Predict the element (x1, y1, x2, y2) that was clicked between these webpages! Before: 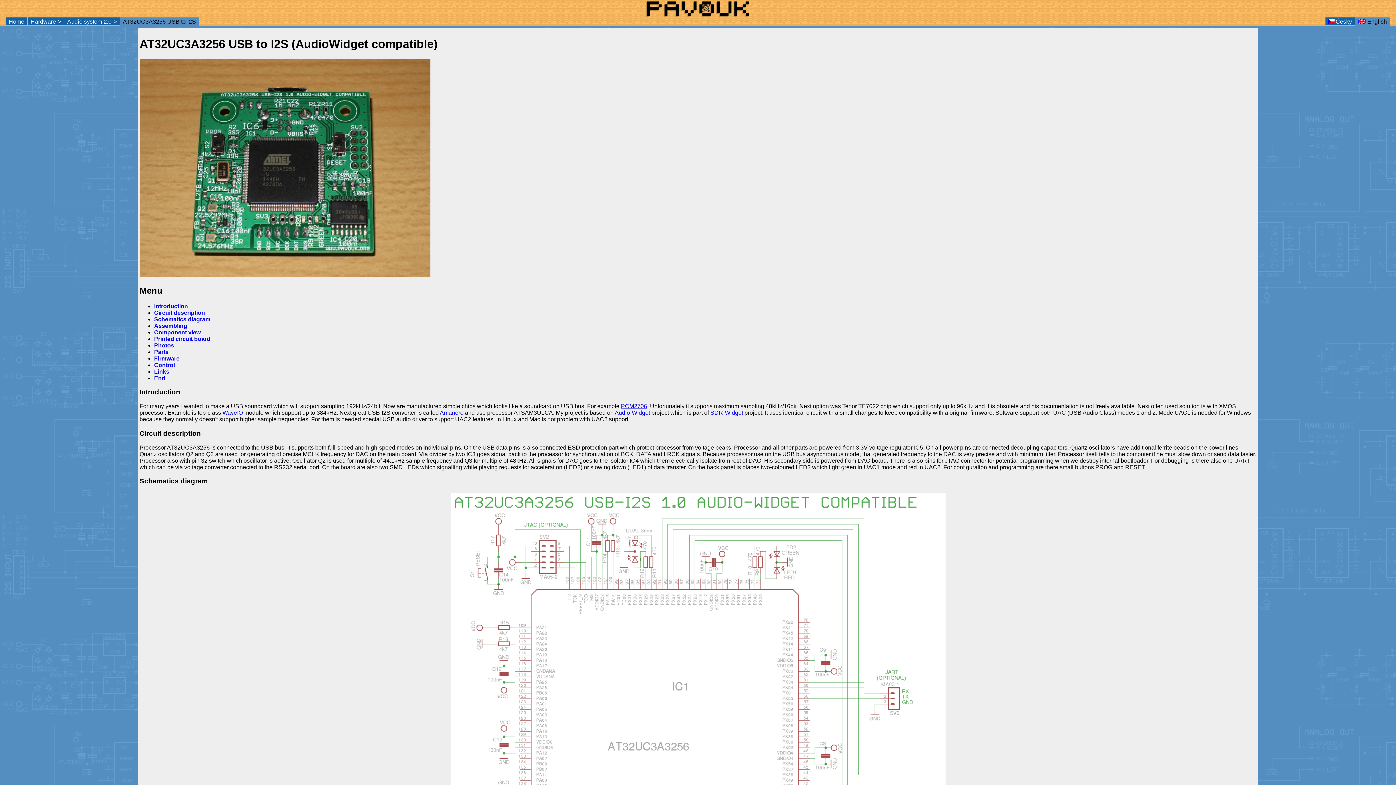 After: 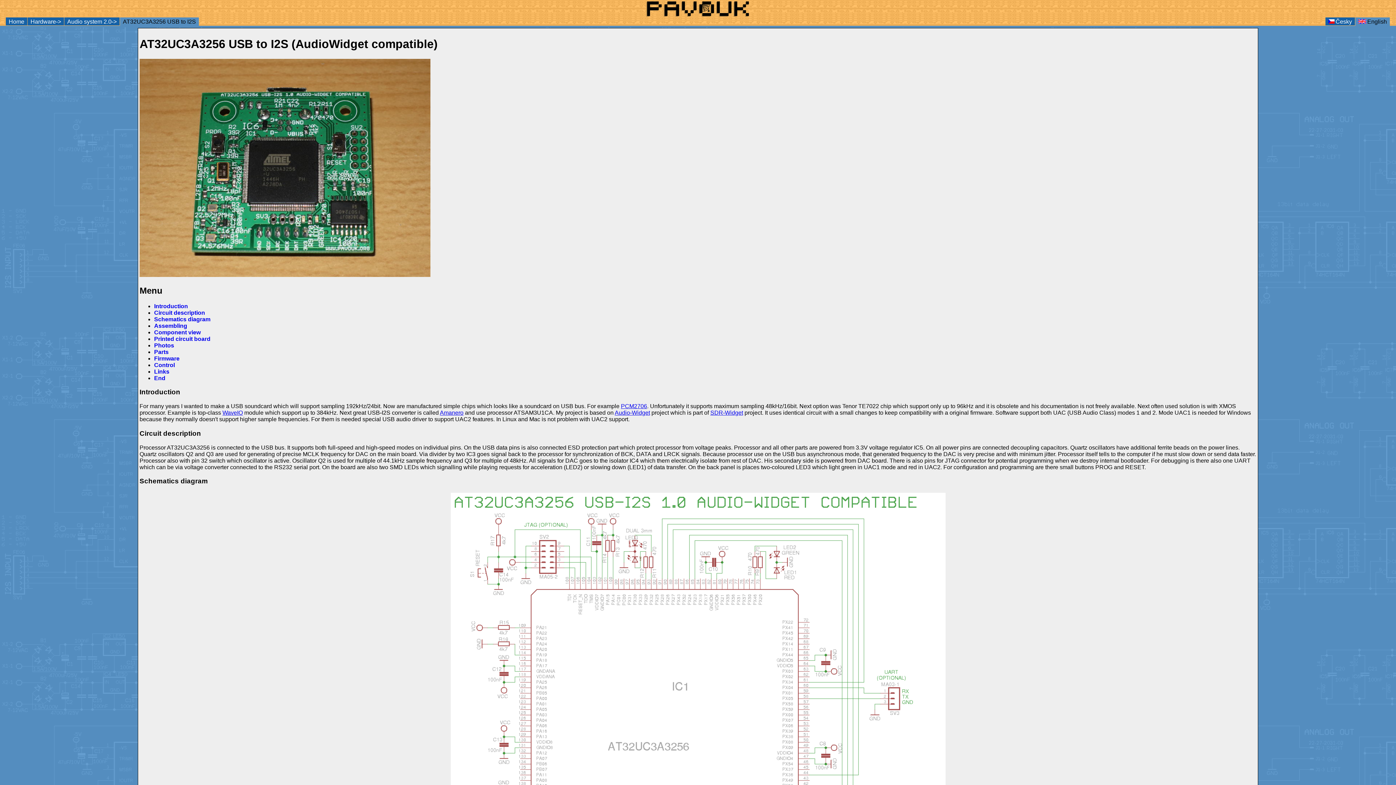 Action: bbox: (120, 17, 198, 25) label: AT32UC3A3256 USB to I2S